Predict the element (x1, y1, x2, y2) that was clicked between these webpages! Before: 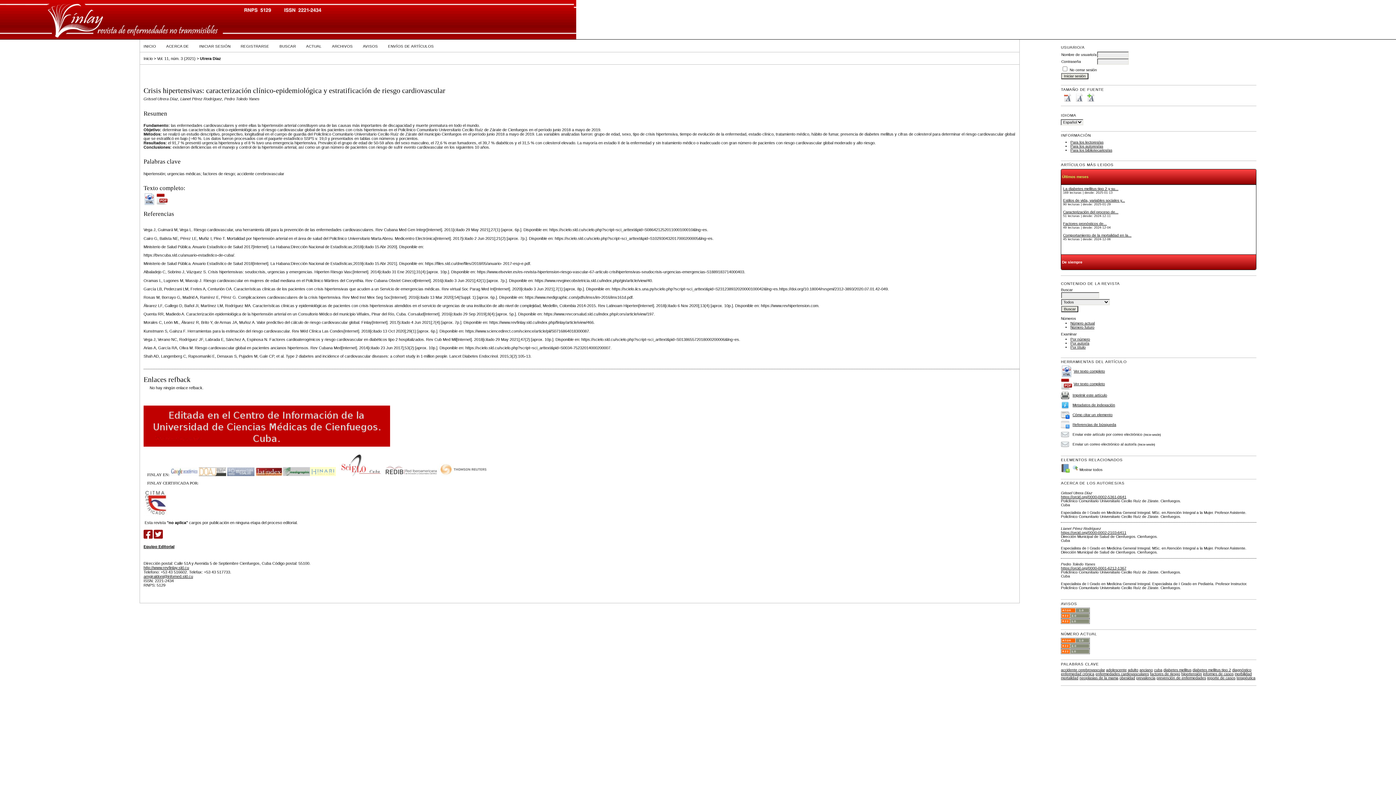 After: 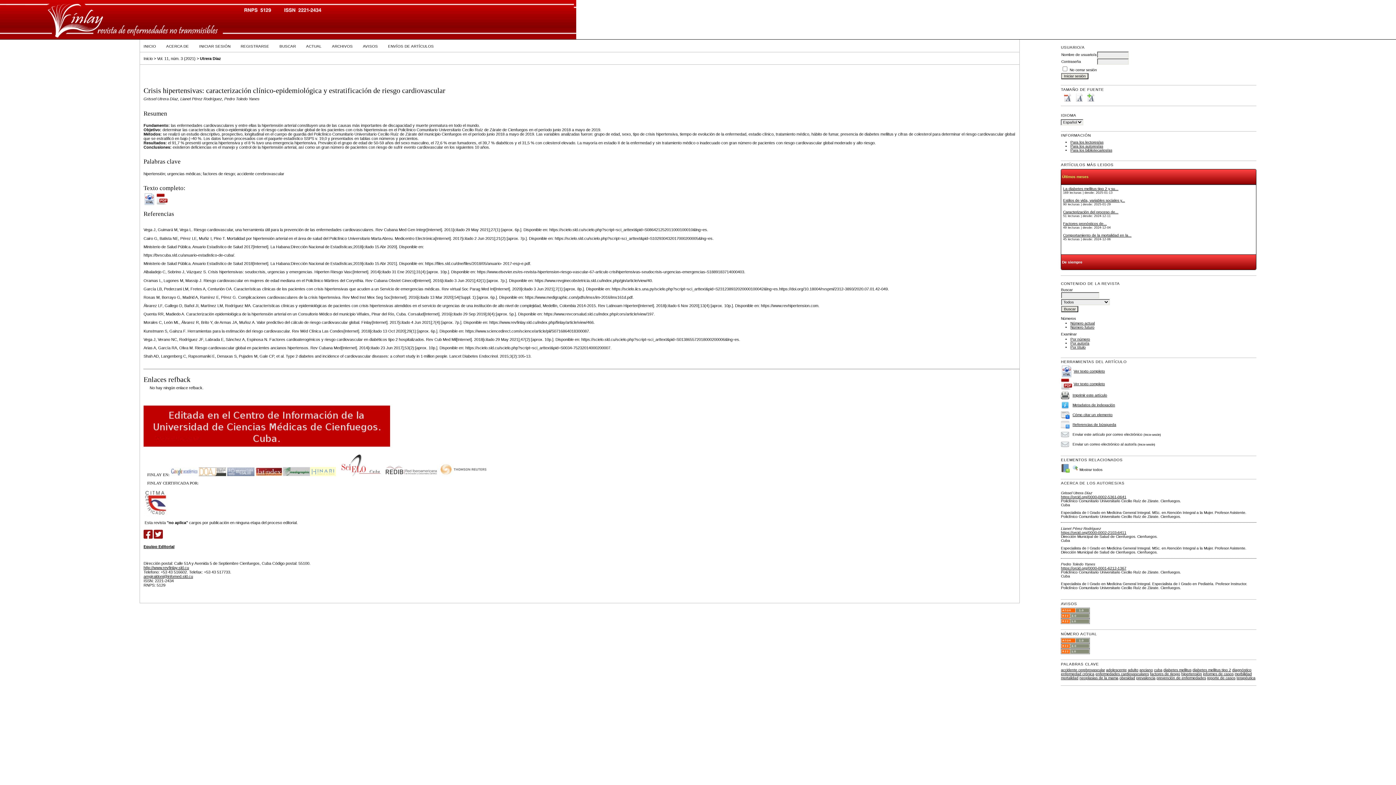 Action: bbox: (282, 472, 310, 477)